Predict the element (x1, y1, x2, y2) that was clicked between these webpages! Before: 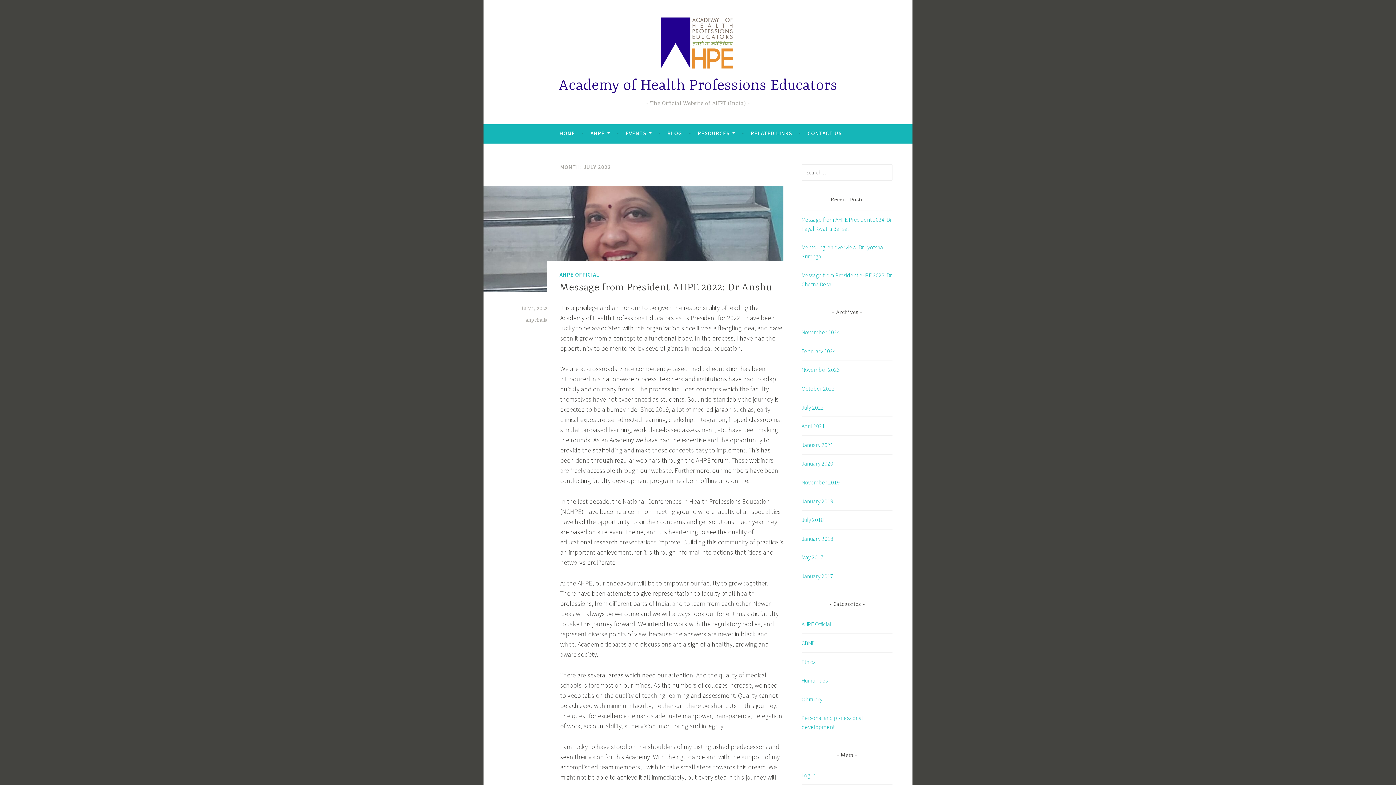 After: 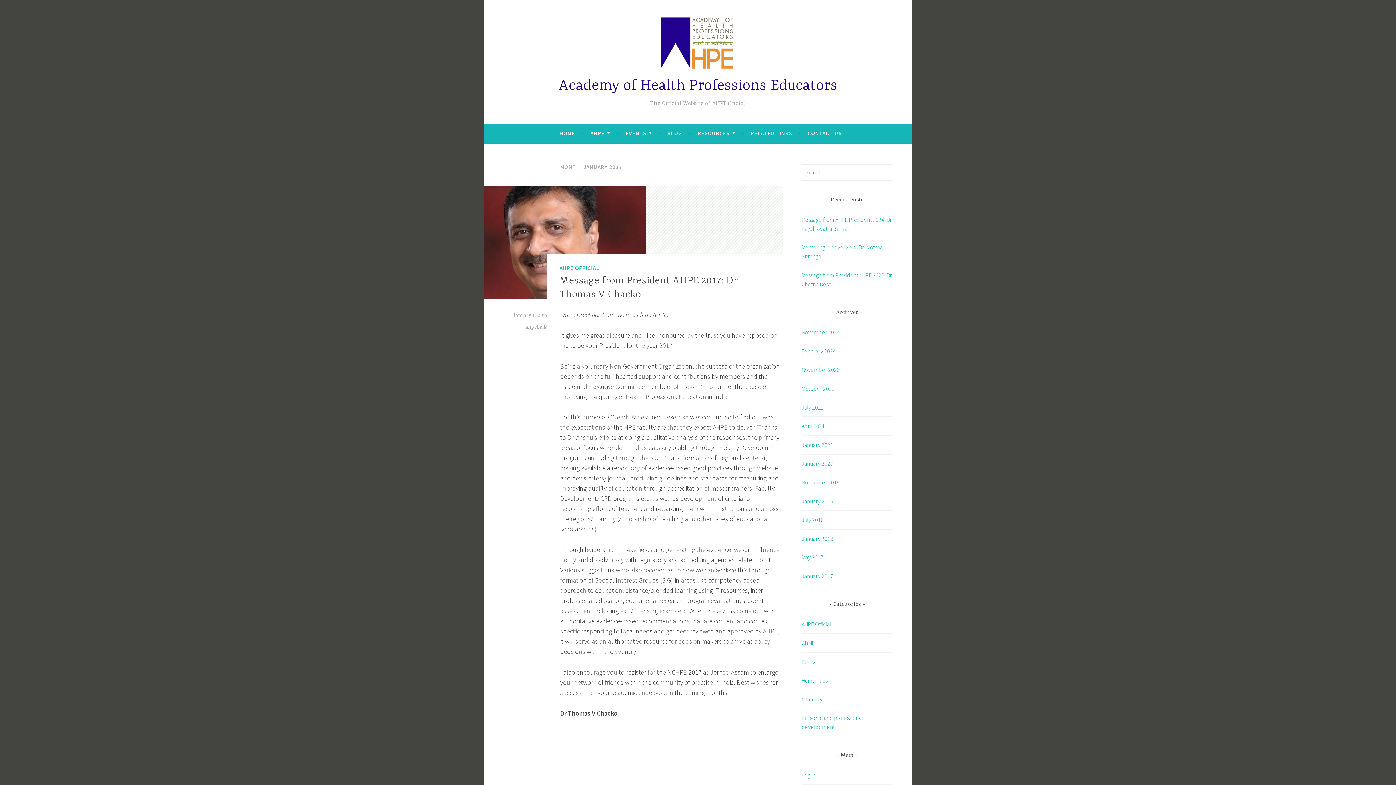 Action: label: January 2017 bbox: (801, 572, 833, 579)